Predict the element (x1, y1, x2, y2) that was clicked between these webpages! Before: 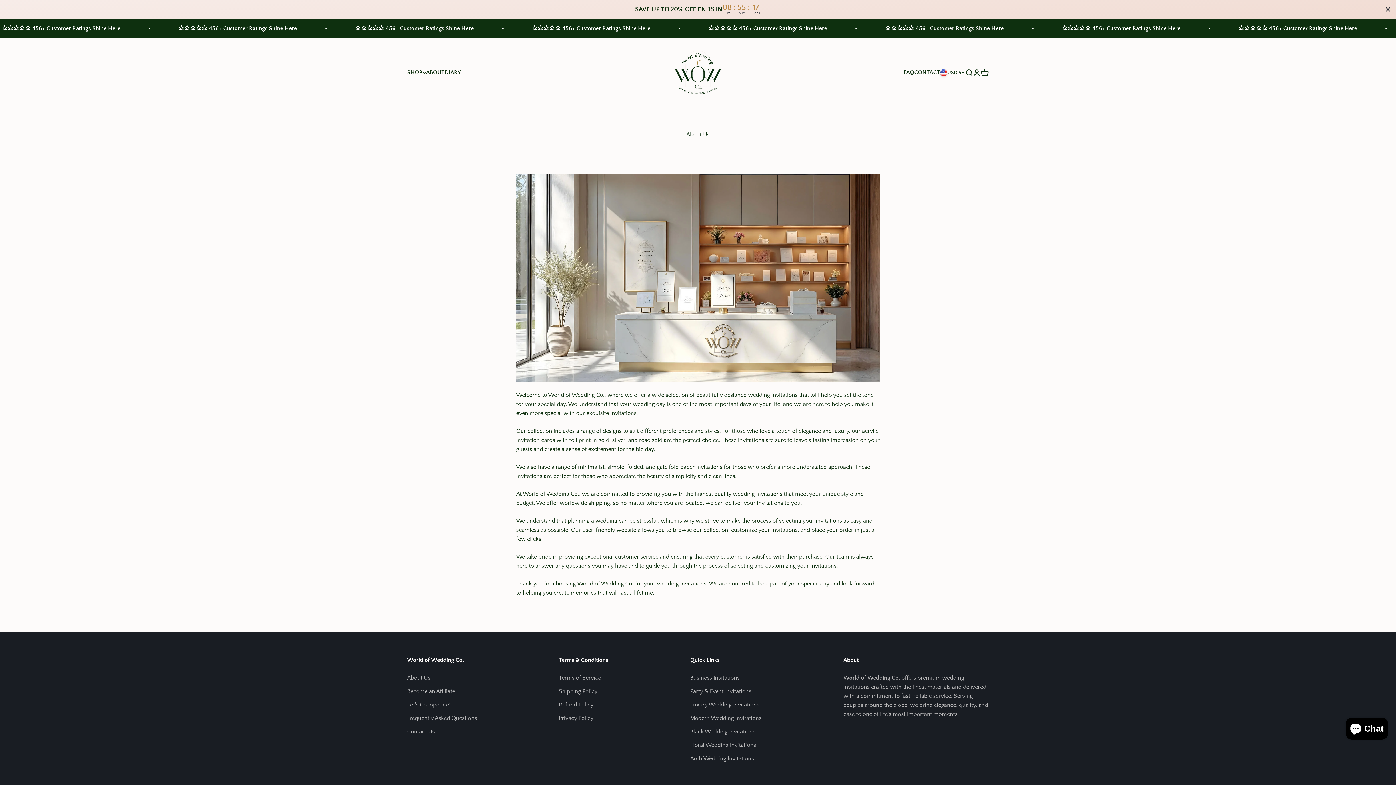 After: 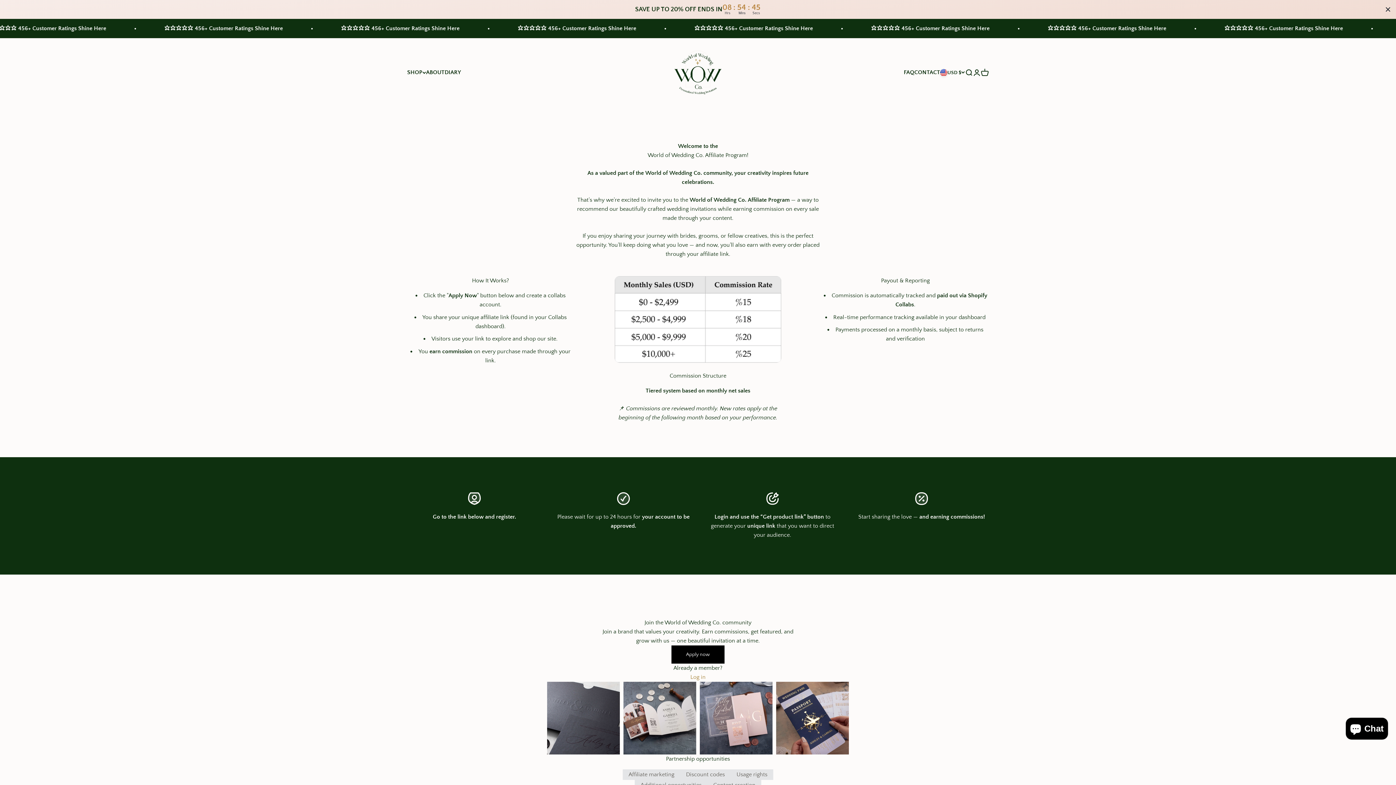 Action: label: Become an Affiliate bbox: (407, 687, 455, 696)